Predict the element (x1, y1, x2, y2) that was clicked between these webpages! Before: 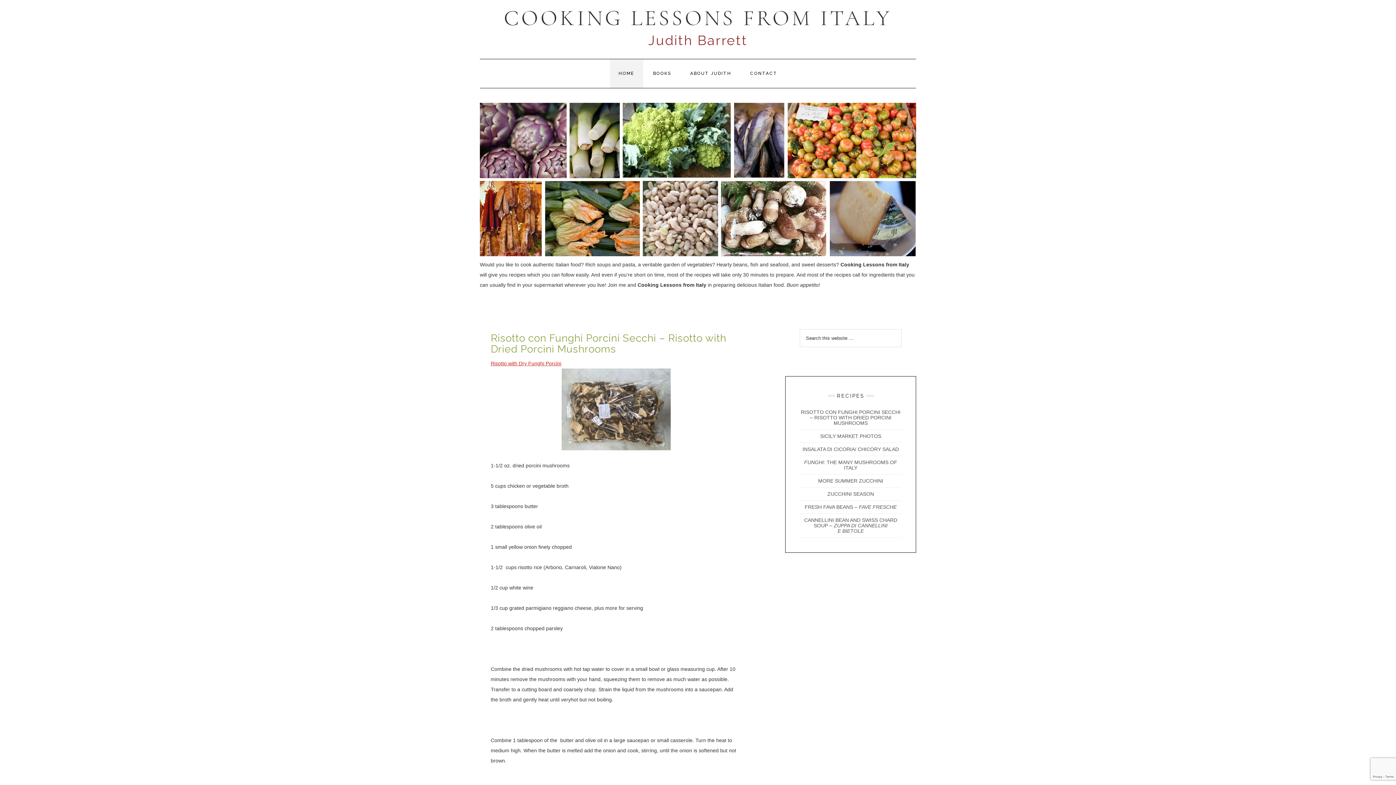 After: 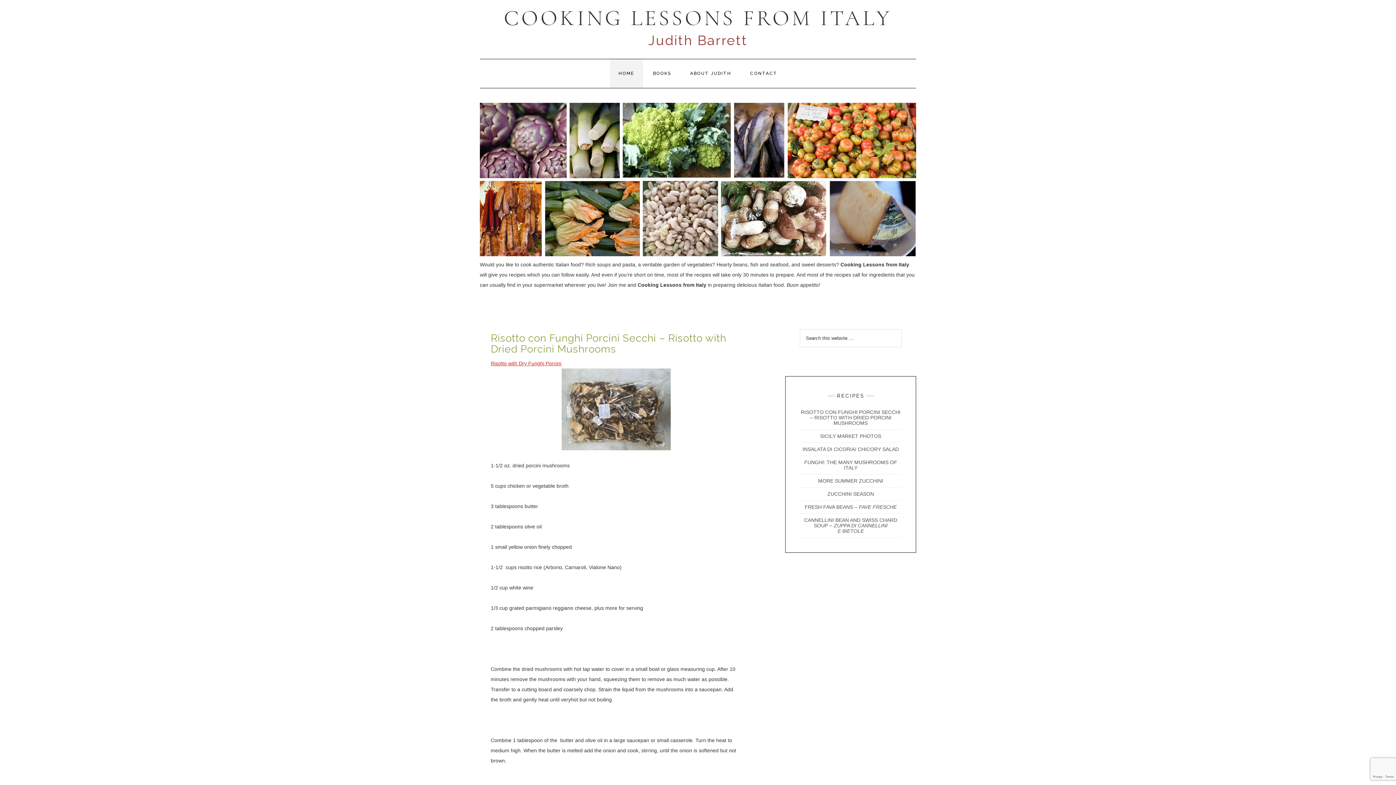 Action: label: COOKING LESSONS FROM ITALY bbox: (504, 5, 892, 31)